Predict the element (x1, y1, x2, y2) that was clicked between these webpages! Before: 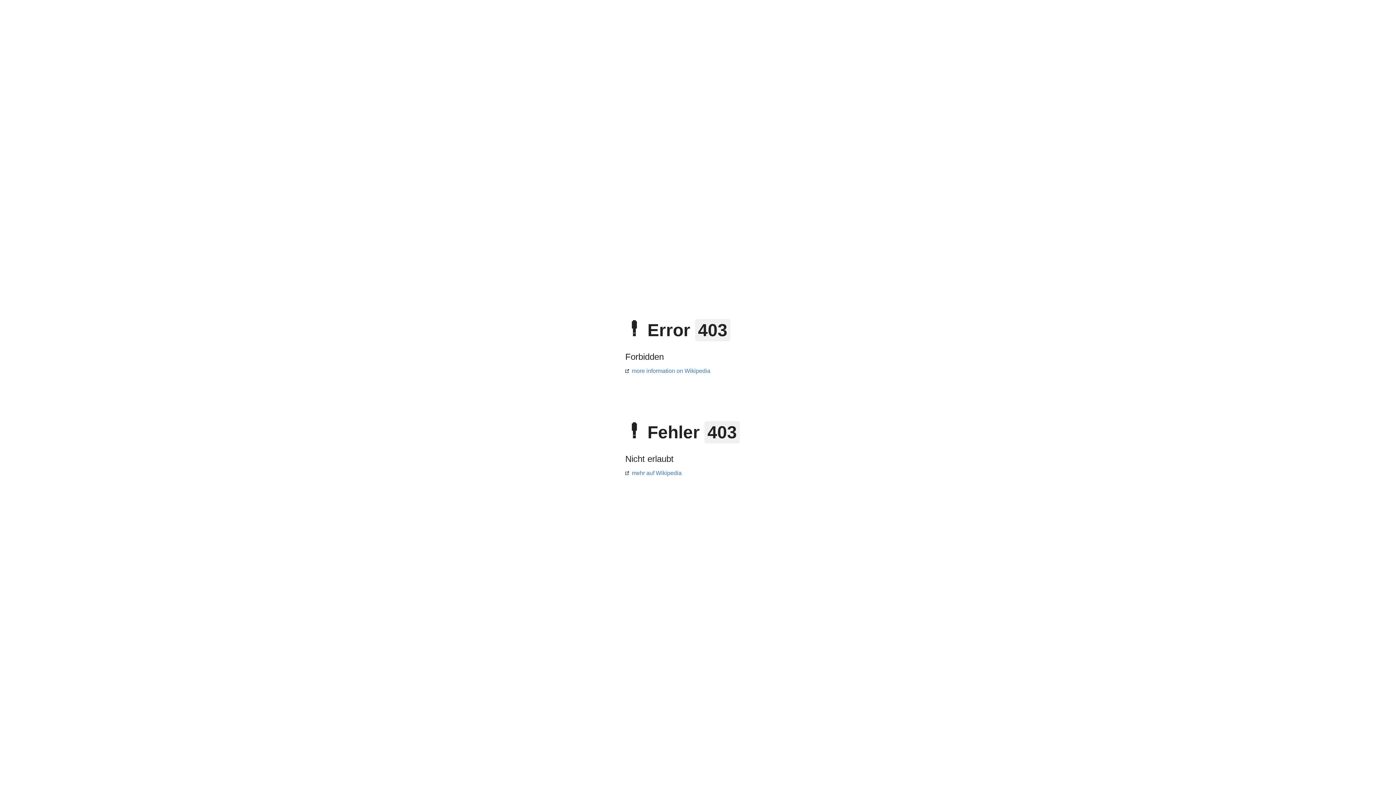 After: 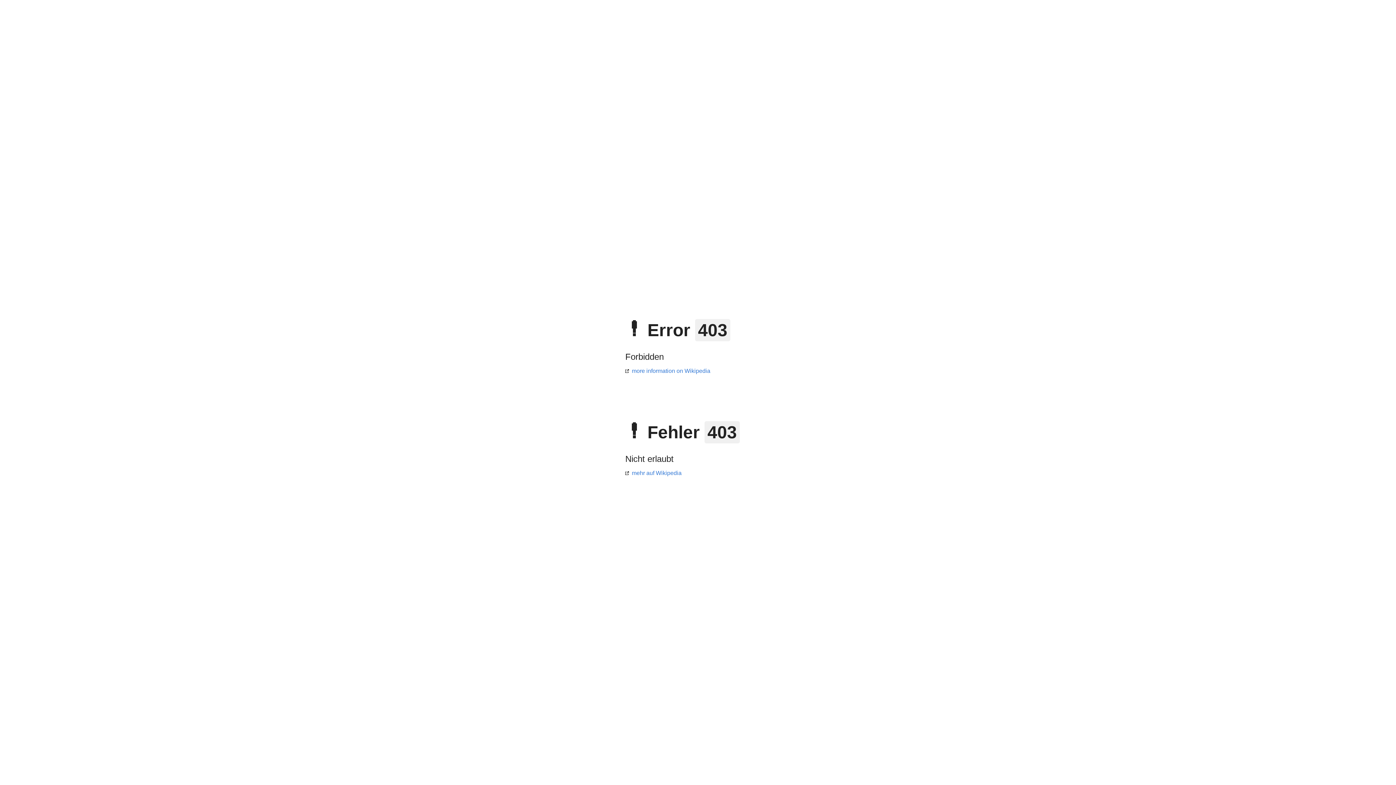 Action: label: more information on Wikipedia bbox: (625, 368, 710, 374)